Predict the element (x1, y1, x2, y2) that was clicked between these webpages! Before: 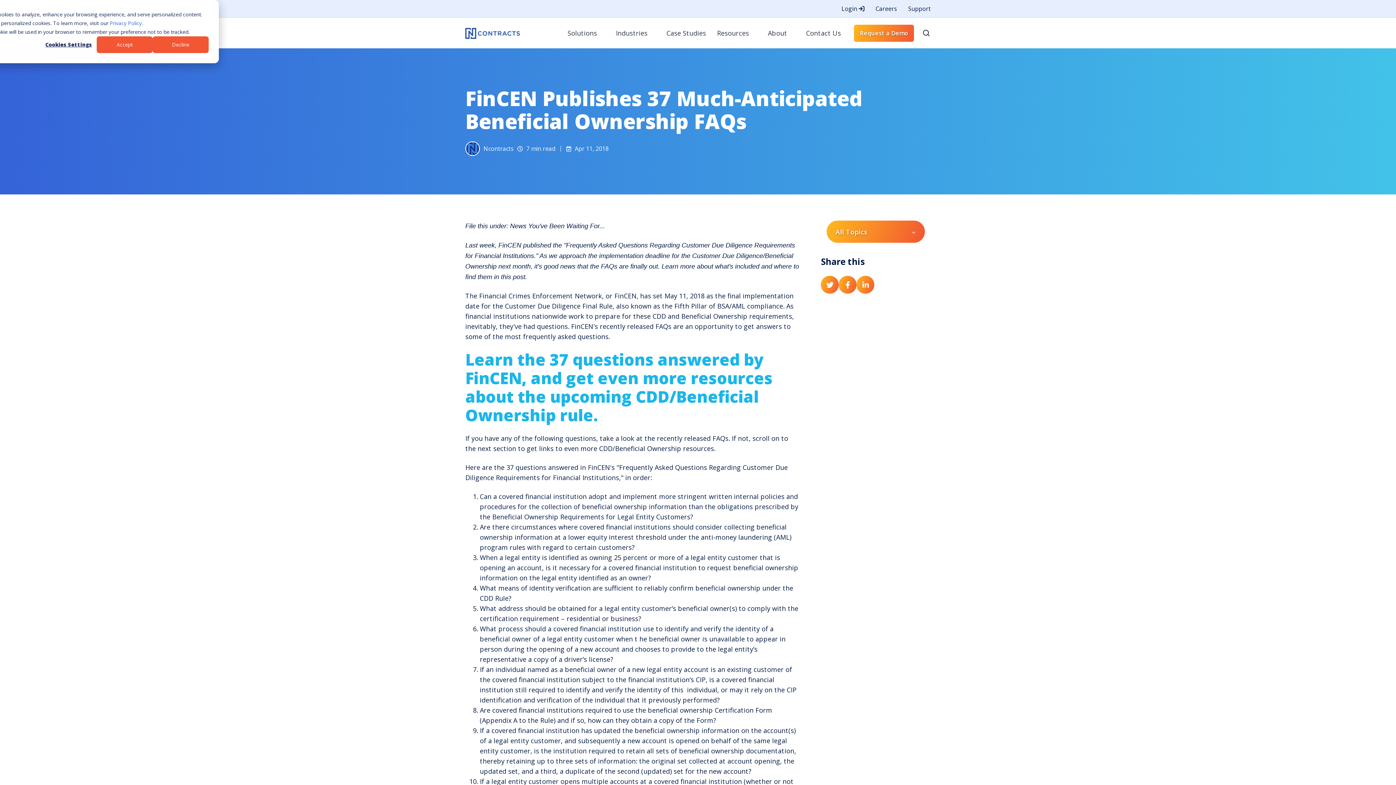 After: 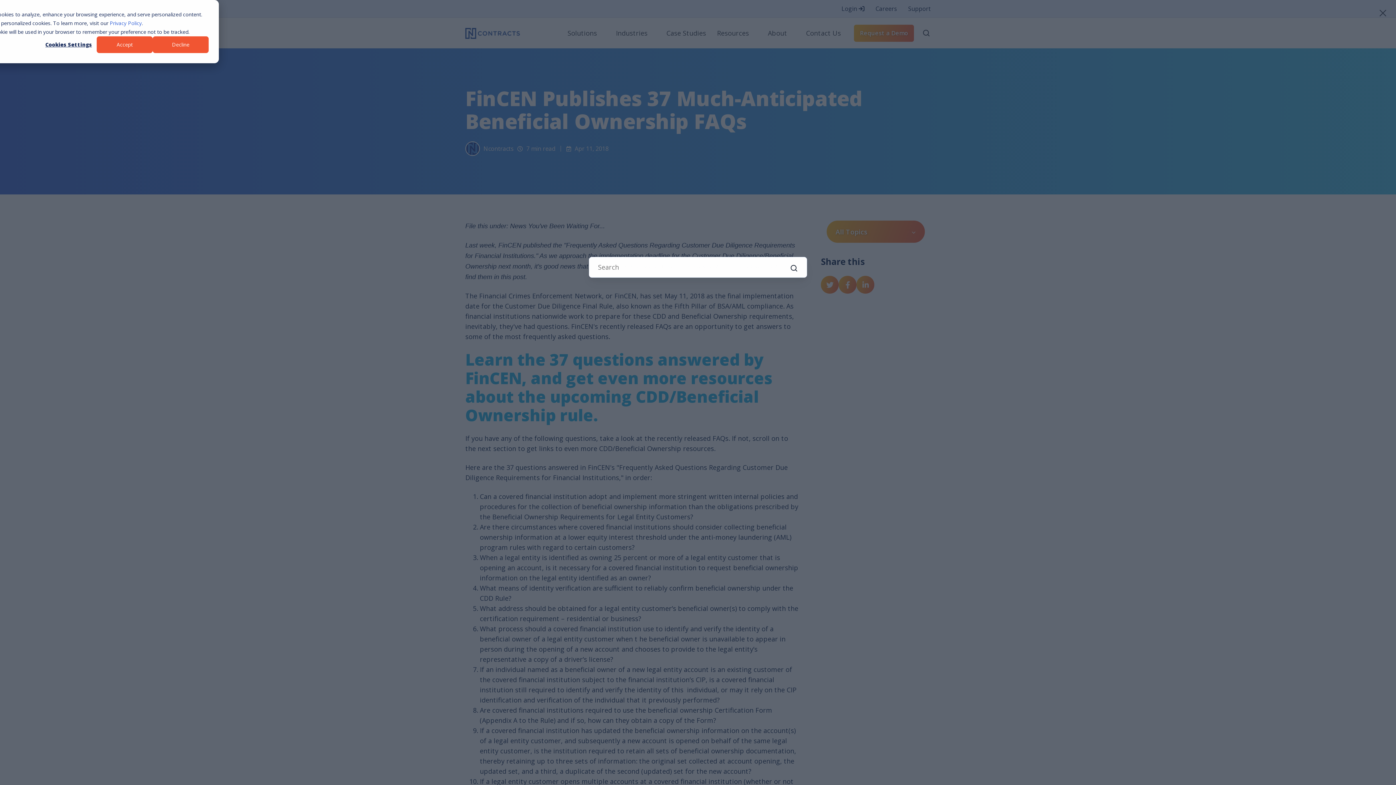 Action: label: Open search window bbox: (922, 28, 930, 37)